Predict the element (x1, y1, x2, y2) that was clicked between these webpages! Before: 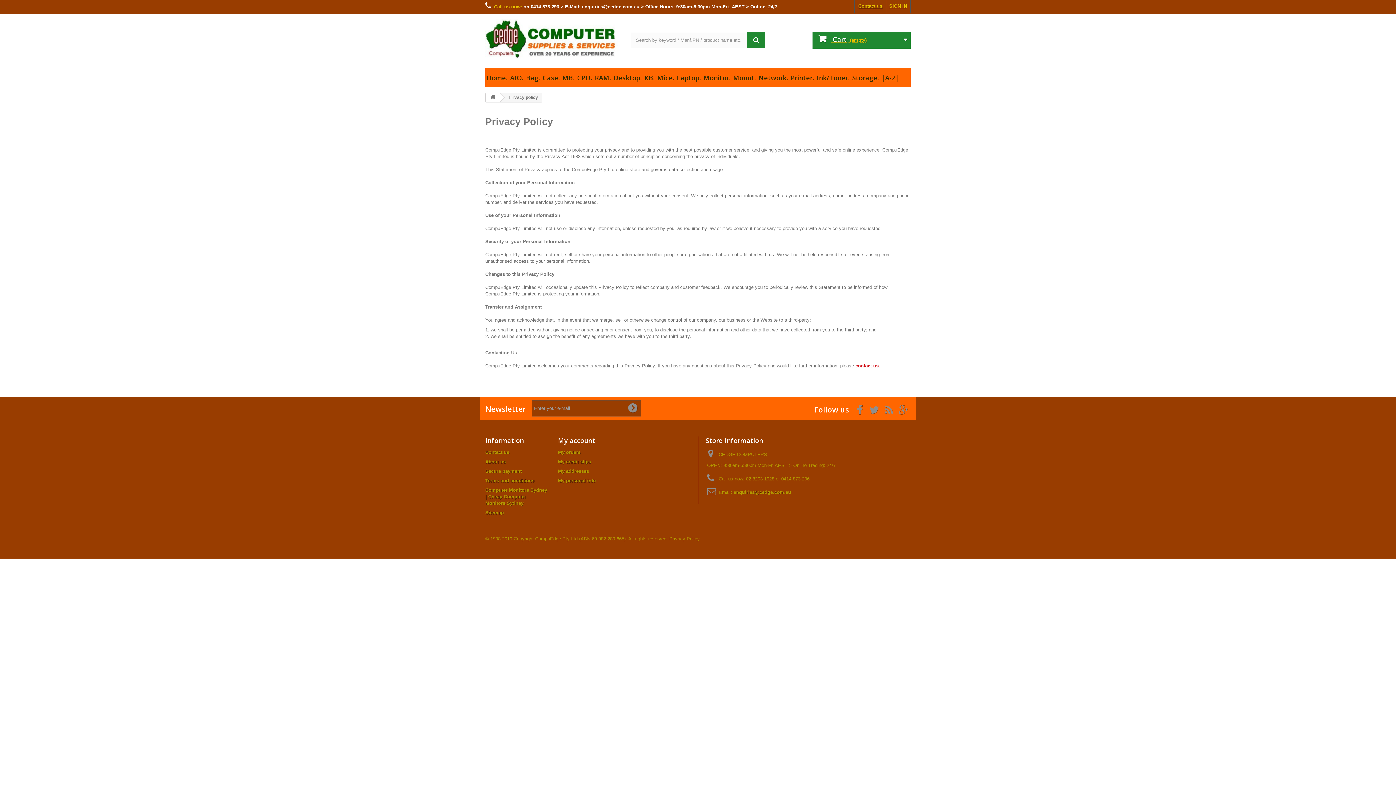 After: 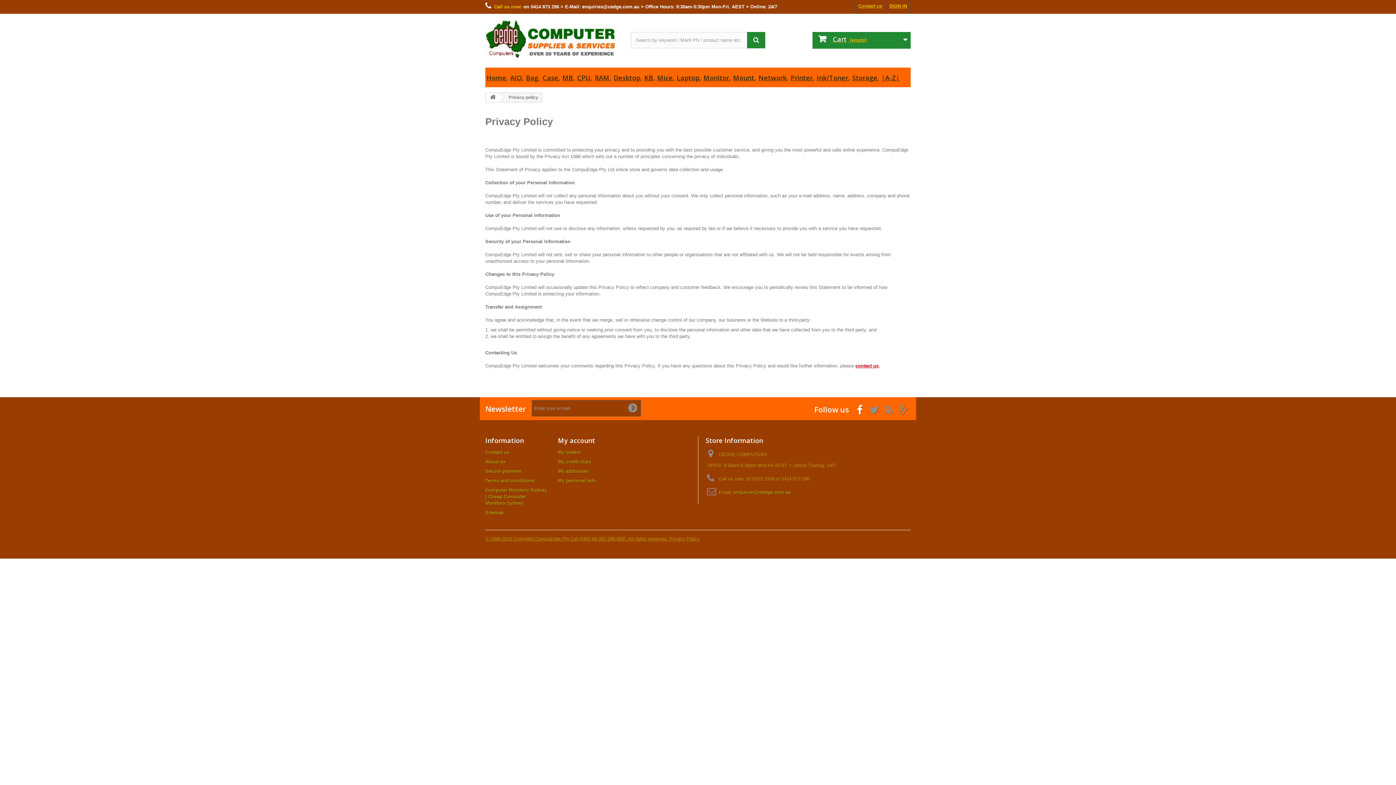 Action: bbox: (857, 405, 862, 413)